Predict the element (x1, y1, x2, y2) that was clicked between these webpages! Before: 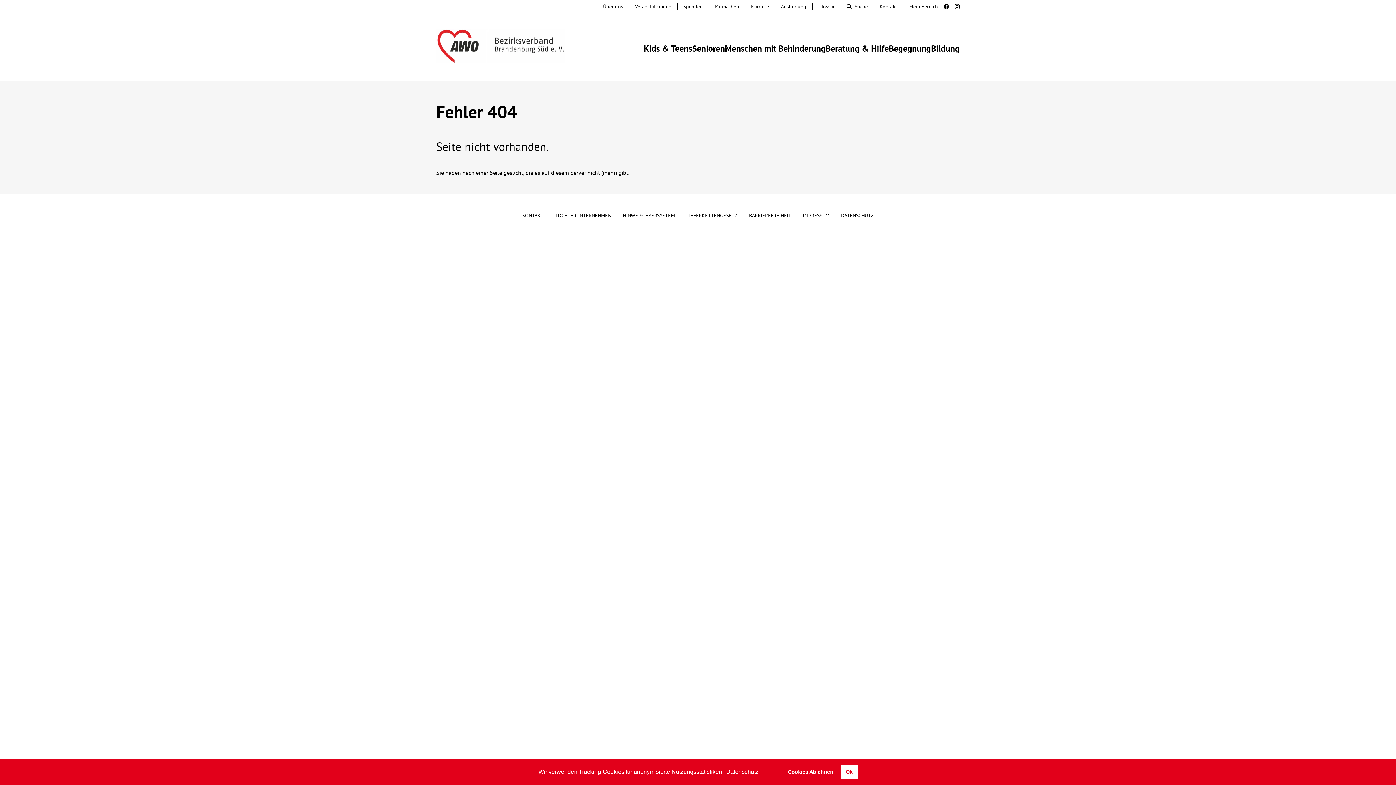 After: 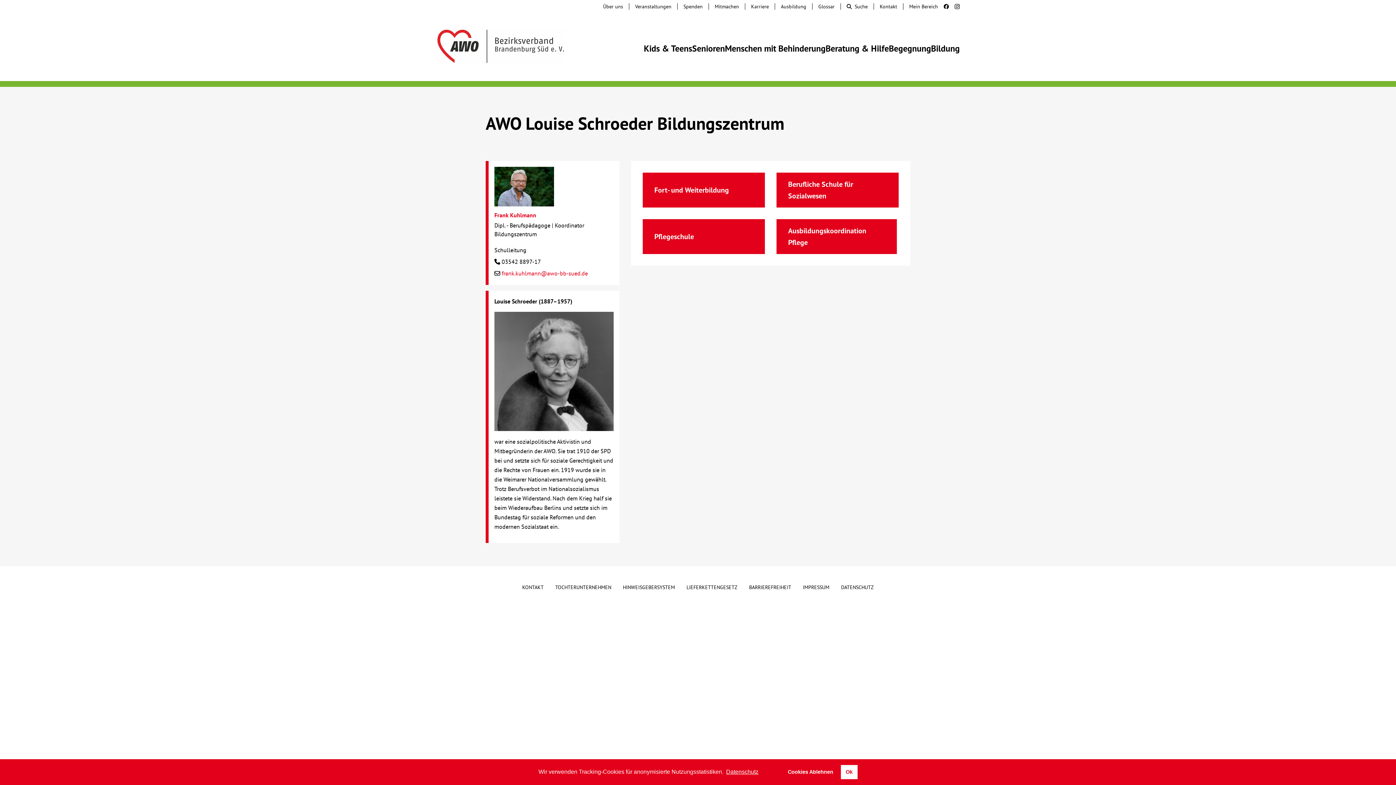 Action: label: Bildung bbox: (931, 42, 960, 55)